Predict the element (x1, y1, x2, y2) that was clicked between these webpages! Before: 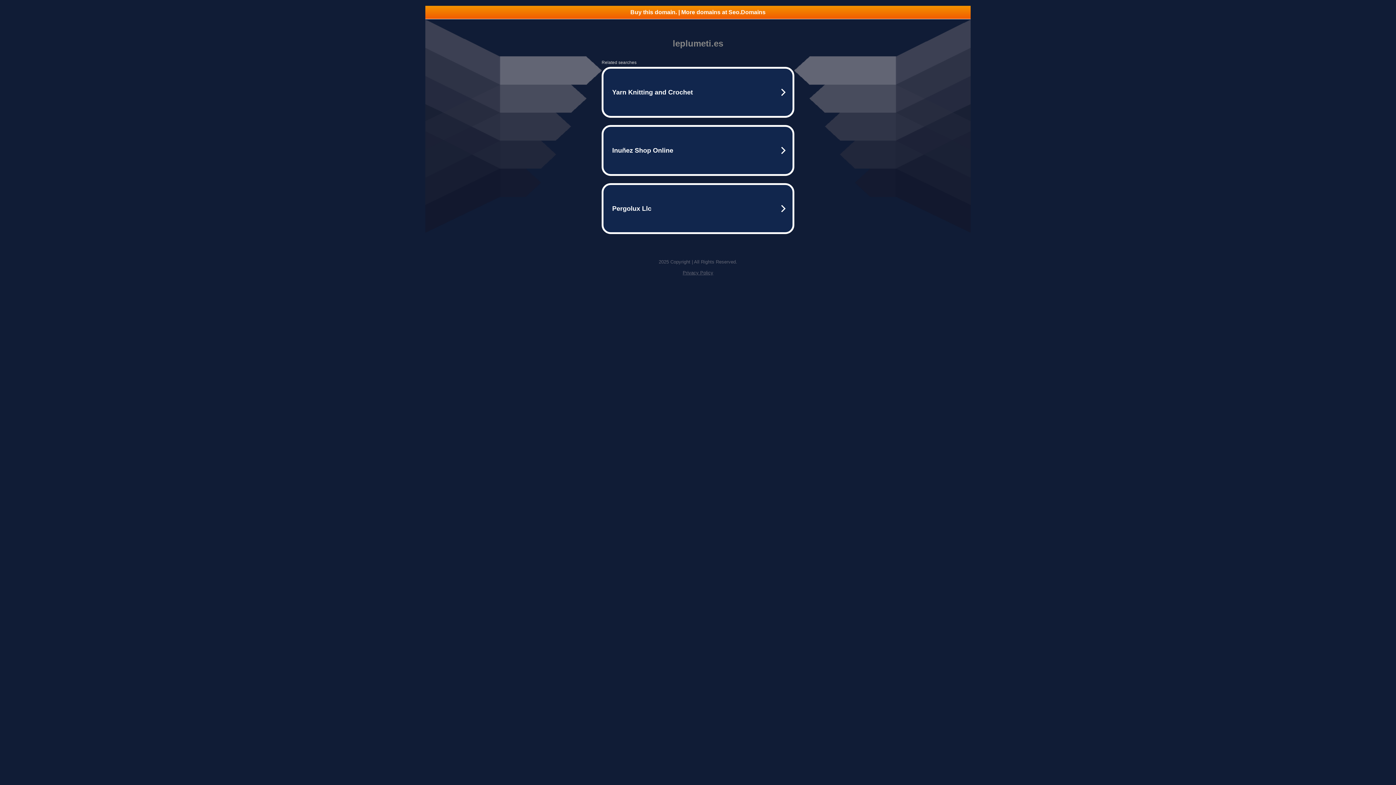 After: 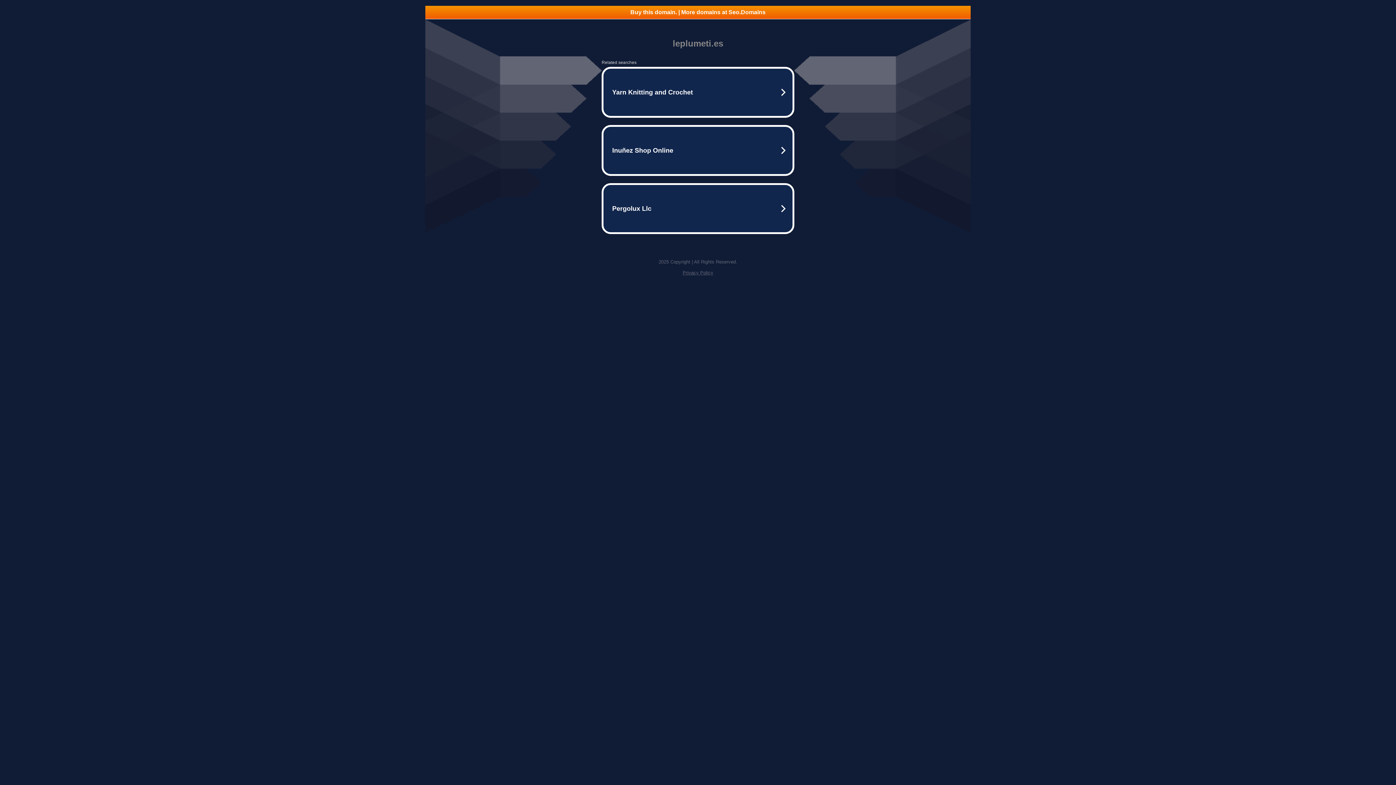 Action: label: Privacy Policy bbox: (682, 270, 713, 275)